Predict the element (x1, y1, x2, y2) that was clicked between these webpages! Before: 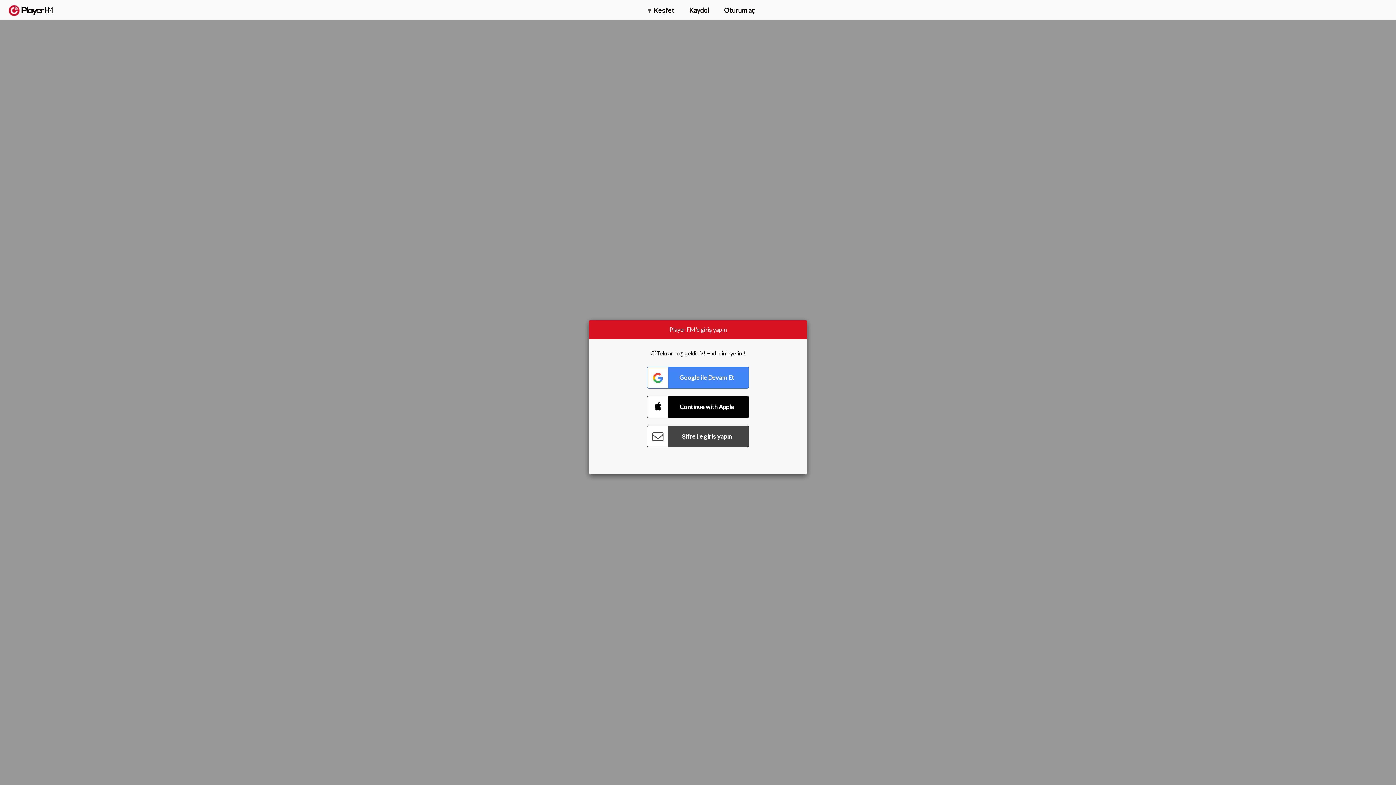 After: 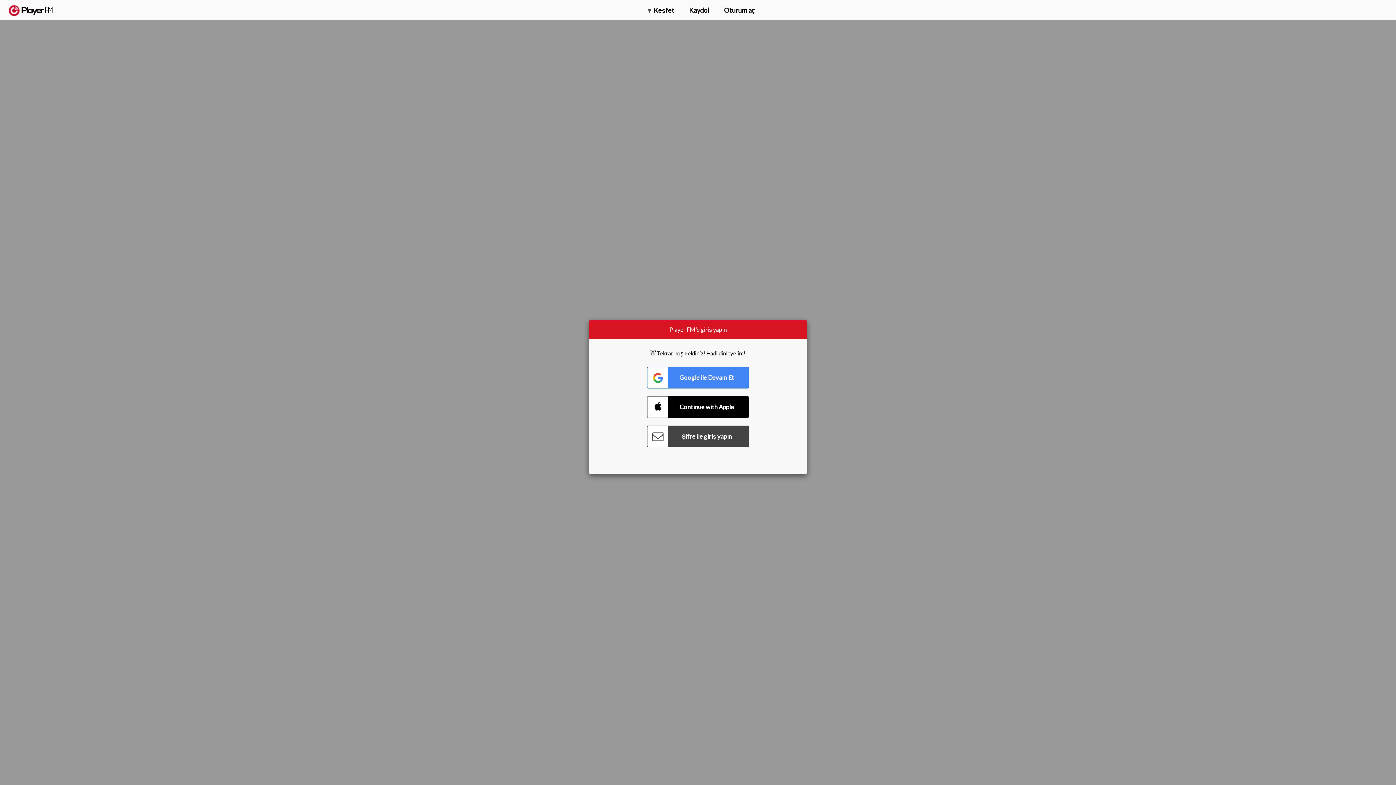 Action: bbox: (1375, 5, 1382, 13) label: Menu launcher